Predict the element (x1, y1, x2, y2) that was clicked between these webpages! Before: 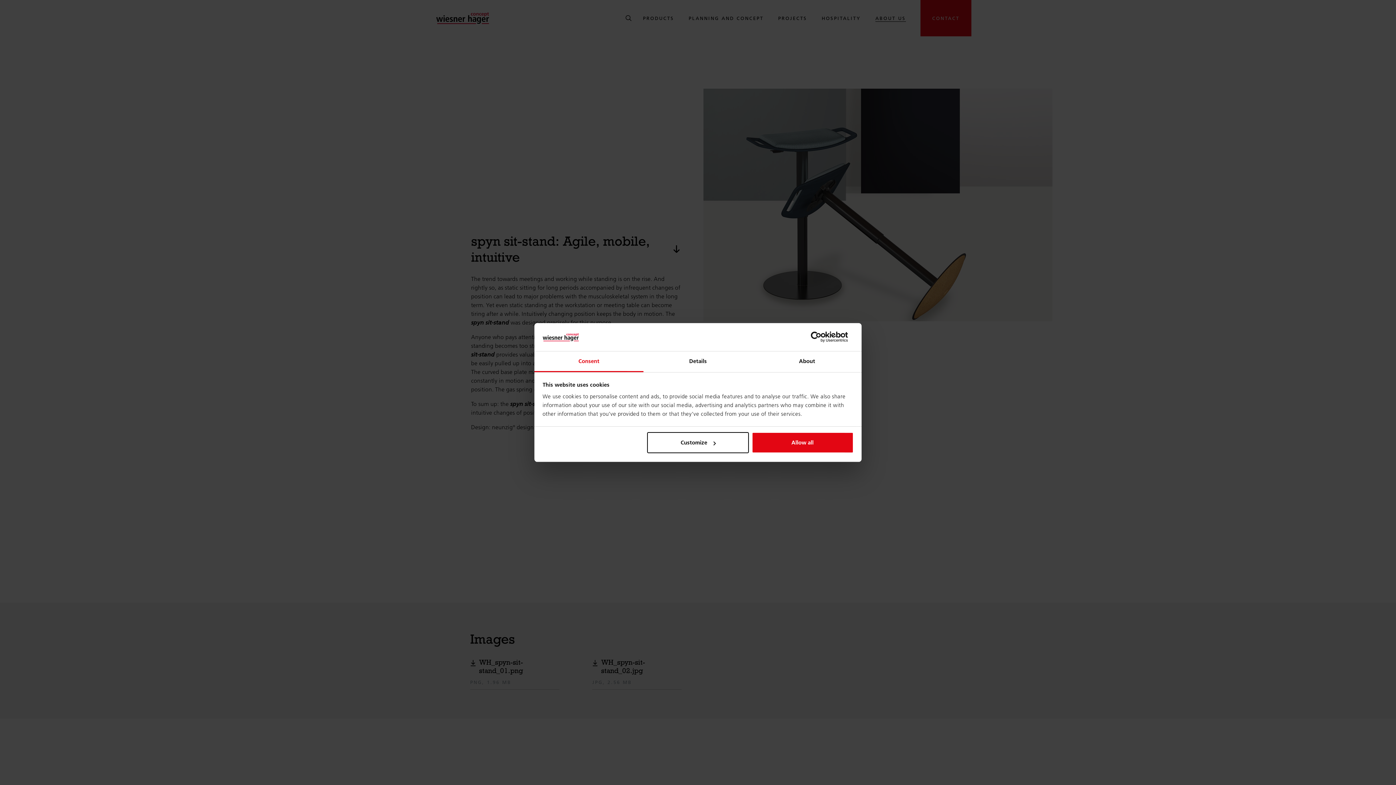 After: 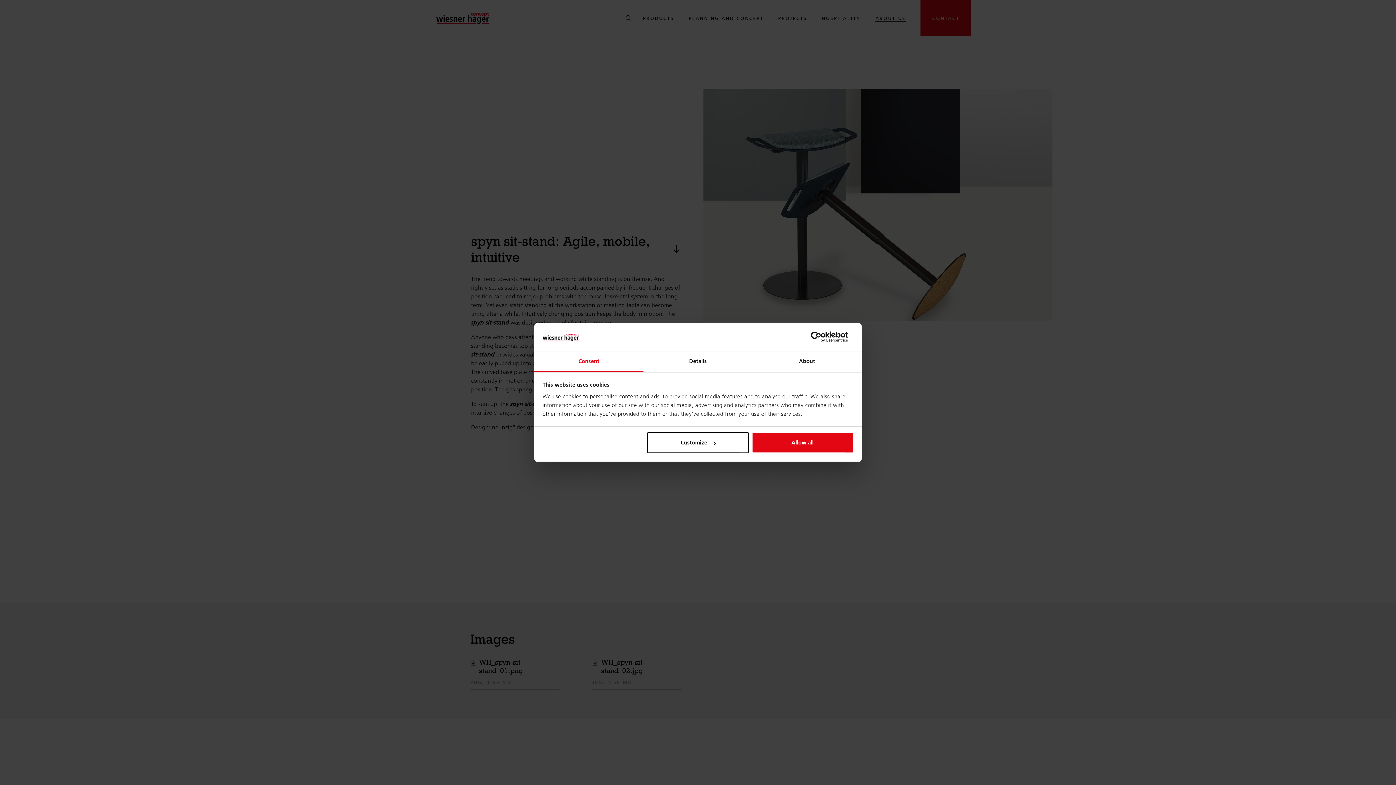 Action: label: Consent bbox: (534, 351, 643, 372)